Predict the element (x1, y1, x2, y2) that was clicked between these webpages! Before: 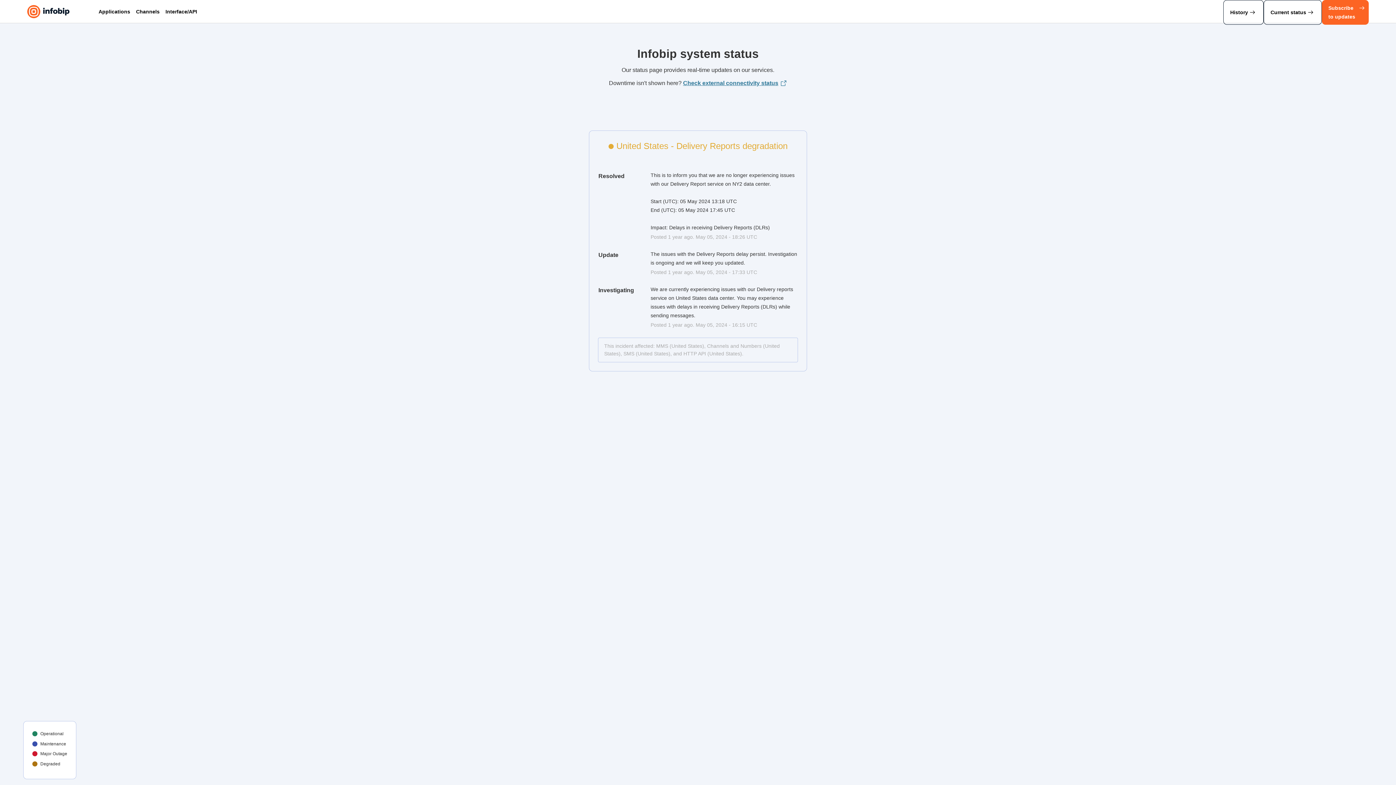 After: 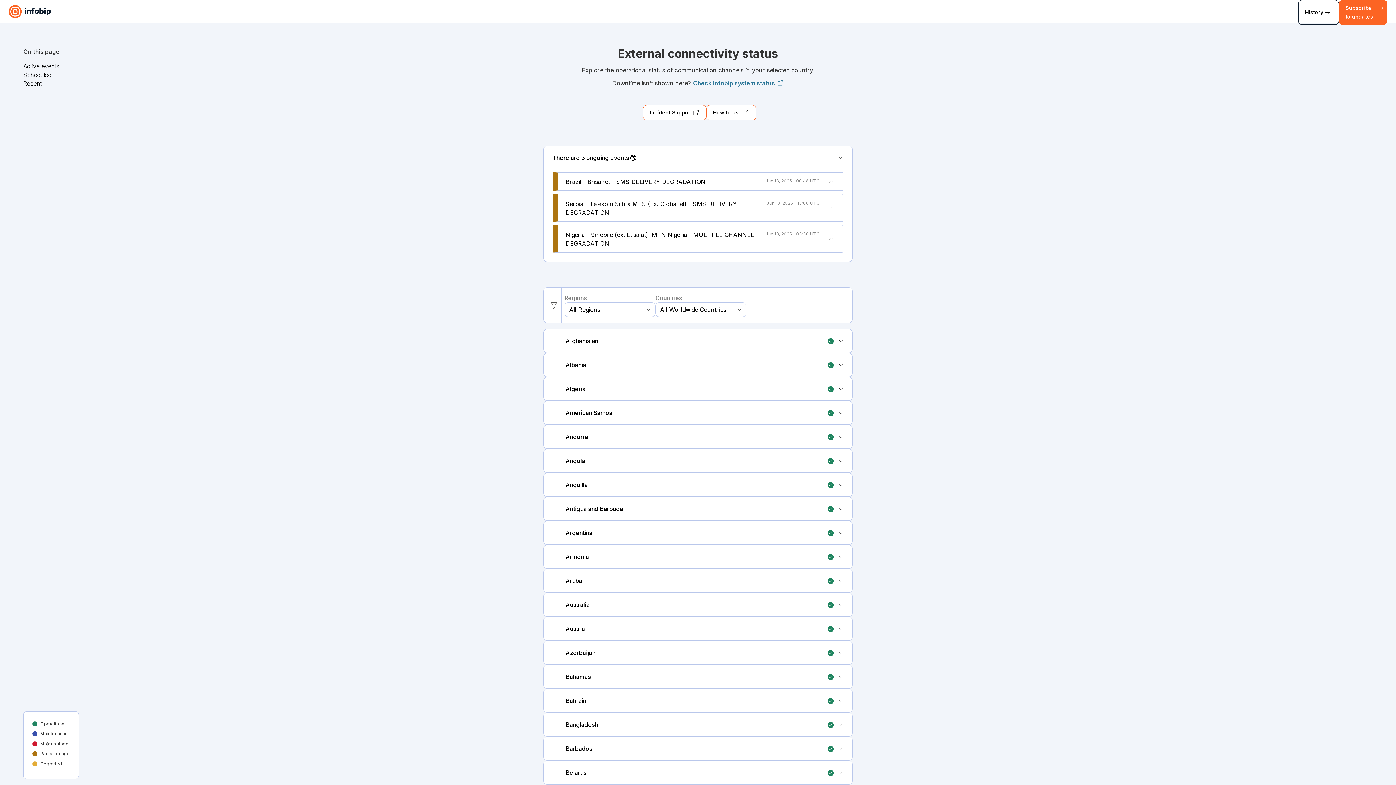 Action: label: Check external connectivity status bbox: (683, 78, 787, 87)